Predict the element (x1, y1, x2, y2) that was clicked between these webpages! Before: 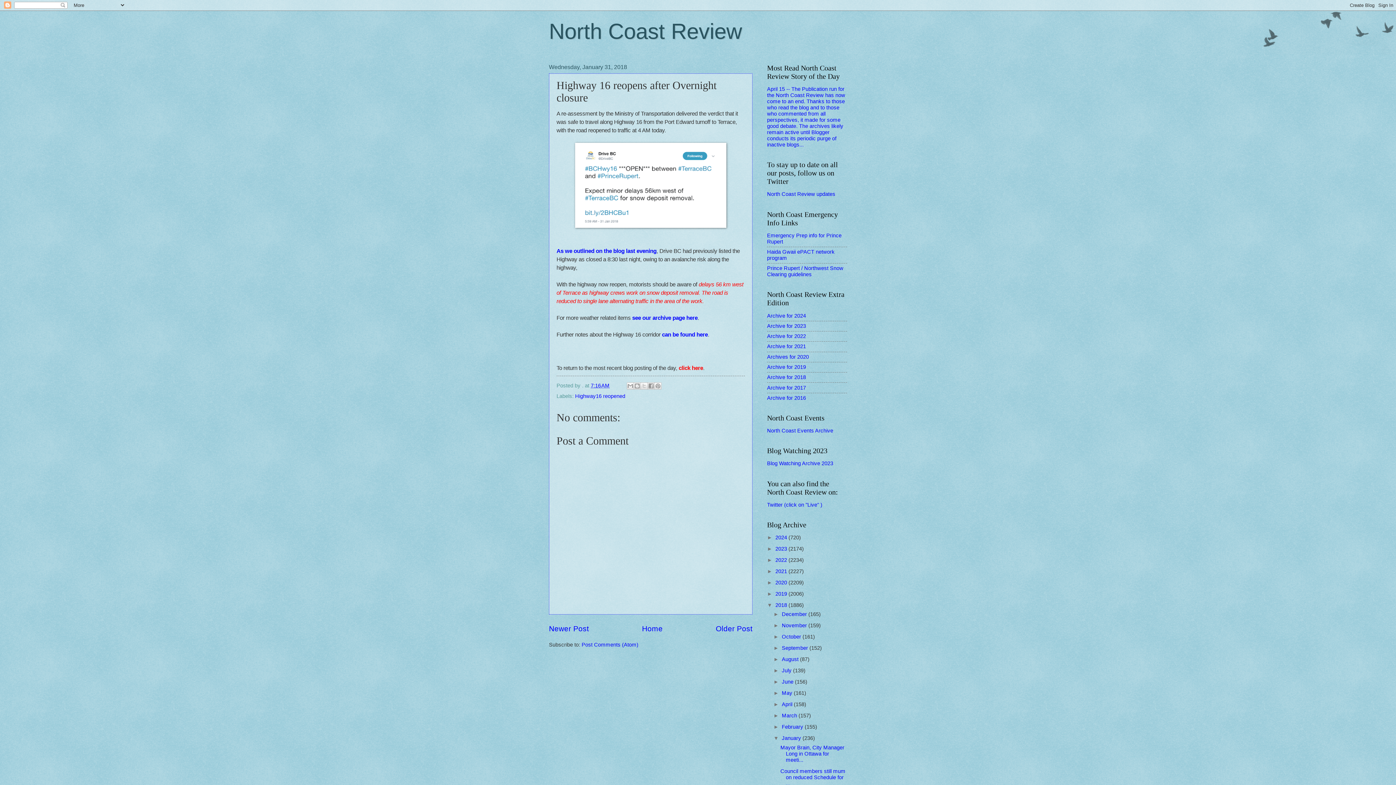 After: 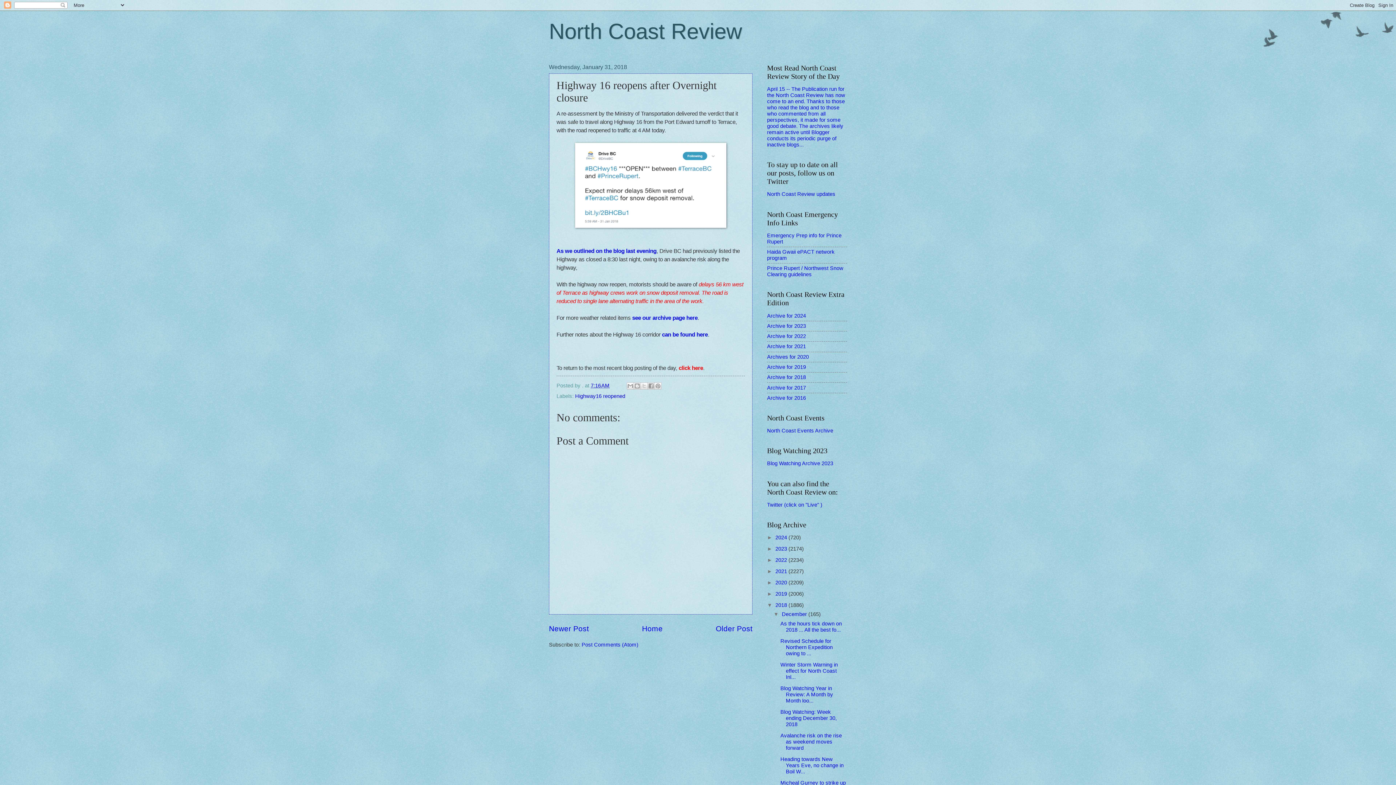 Action: label: ►   bbox: (773, 611, 782, 617)